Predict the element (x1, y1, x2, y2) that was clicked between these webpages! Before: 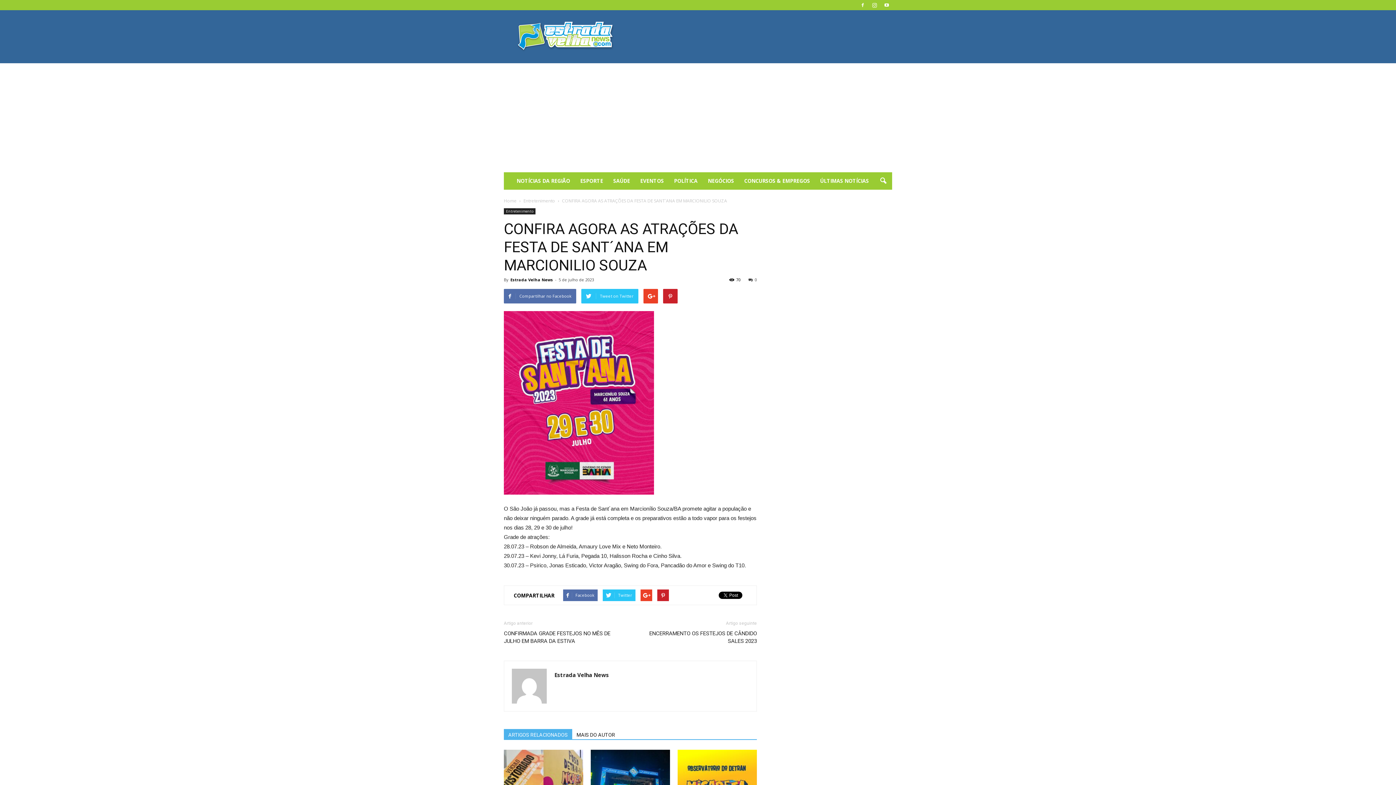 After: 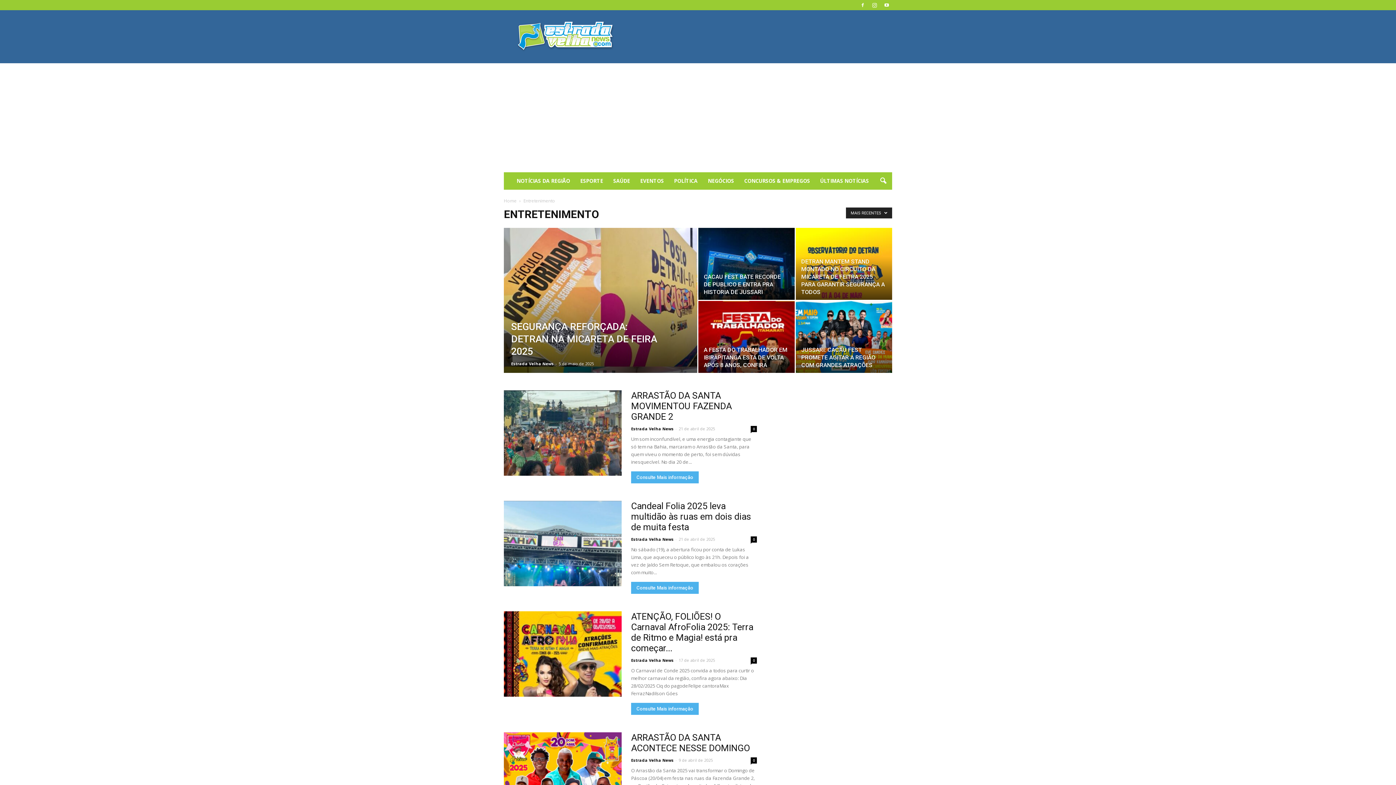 Action: bbox: (523, 197, 556, 204) label: Entretenimento 